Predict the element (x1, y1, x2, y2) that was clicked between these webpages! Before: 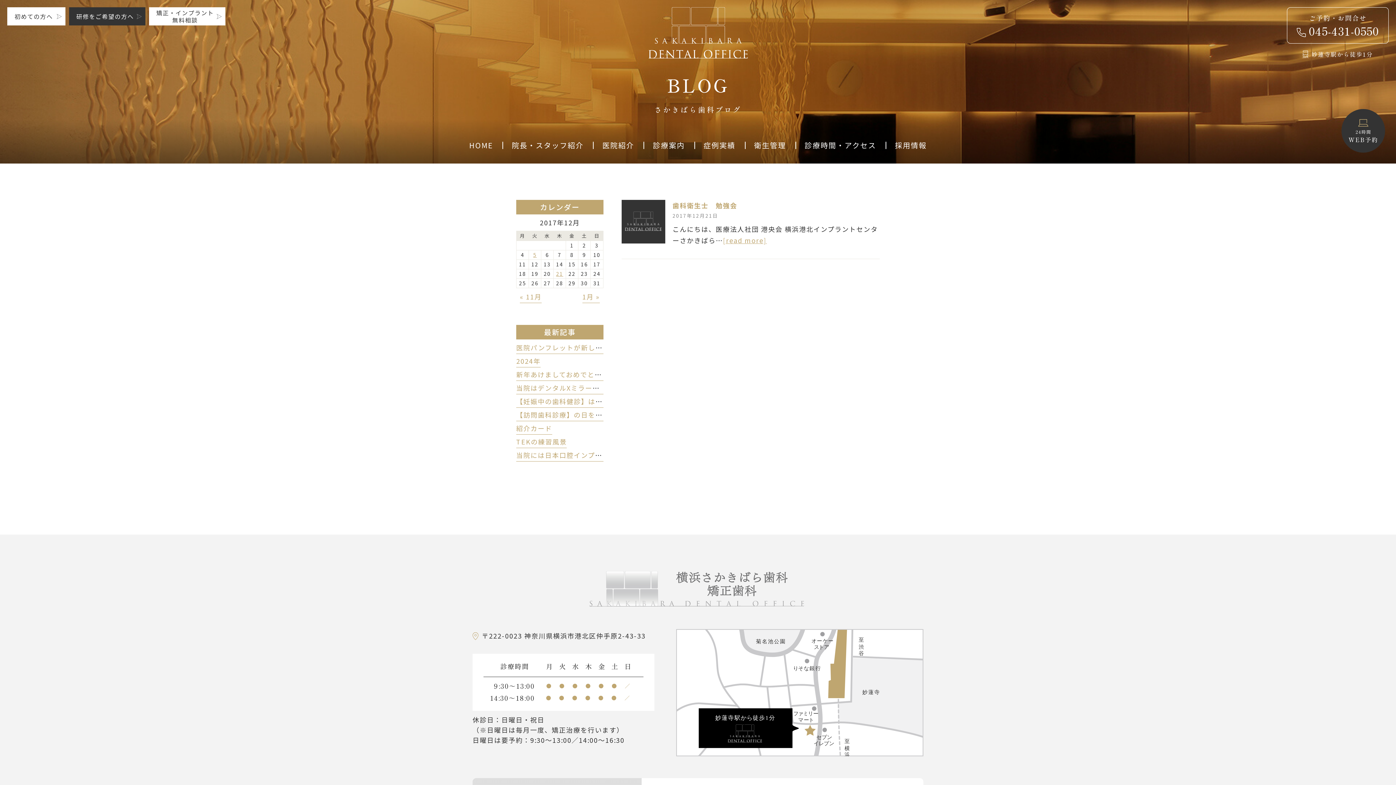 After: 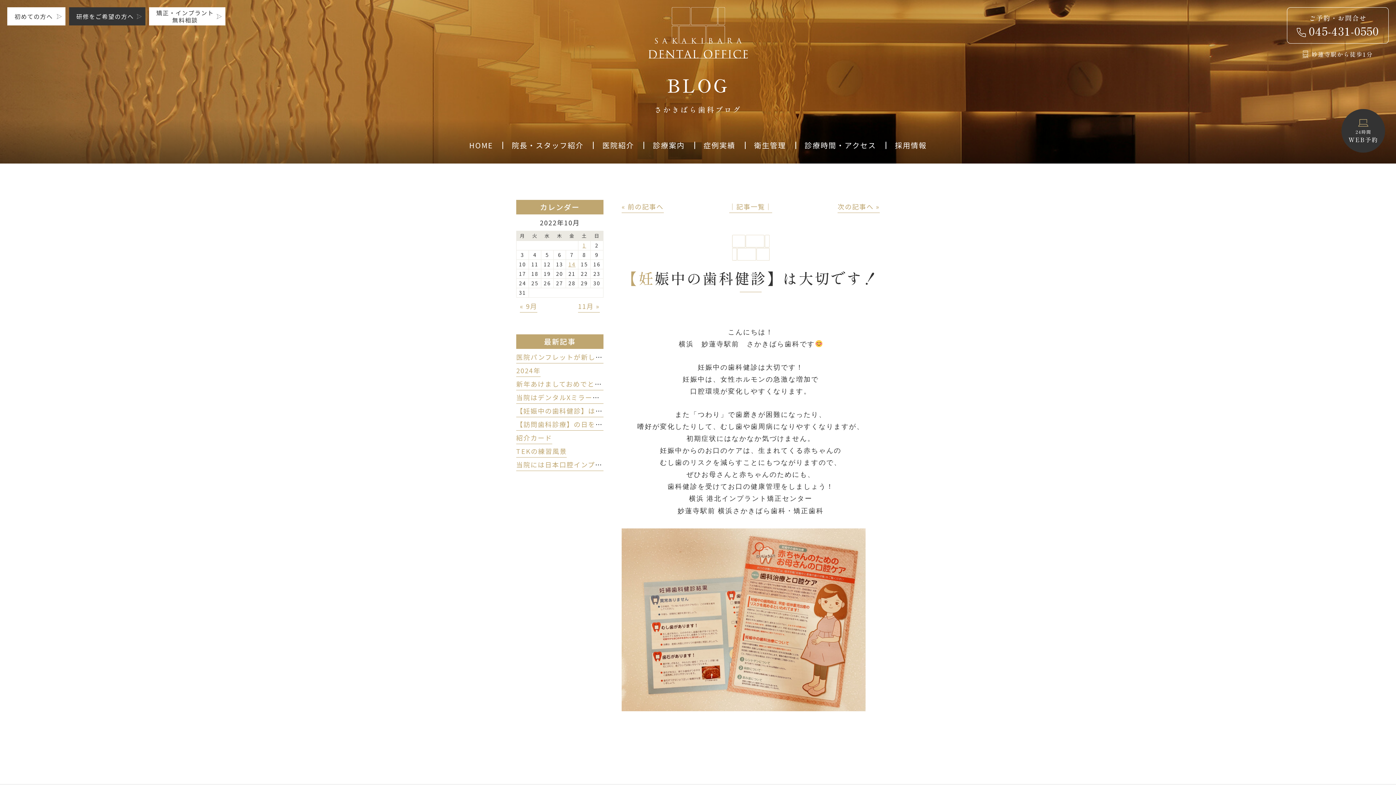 Action: bbox: (516, 396, 631, 408) label: 【妊娠中の歯科健診】は大切です！